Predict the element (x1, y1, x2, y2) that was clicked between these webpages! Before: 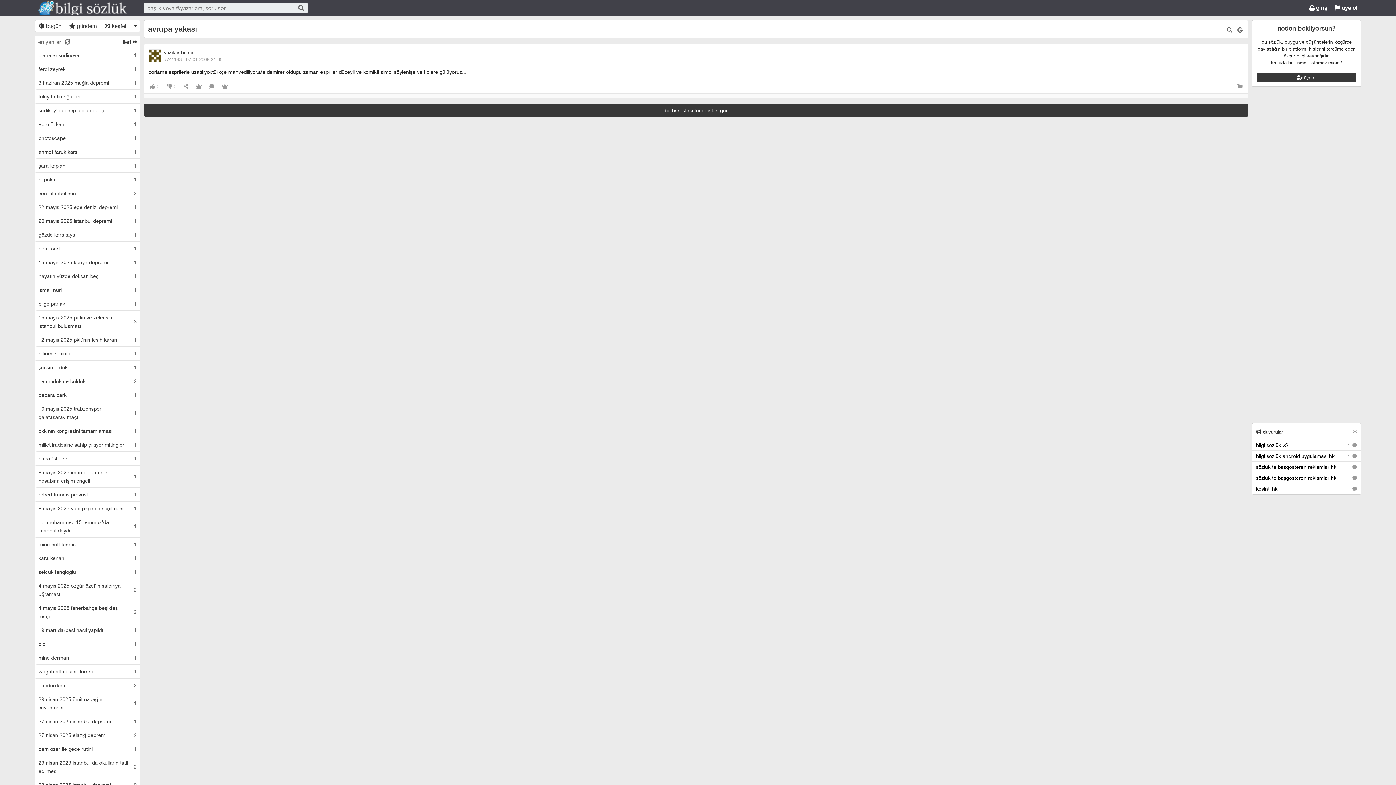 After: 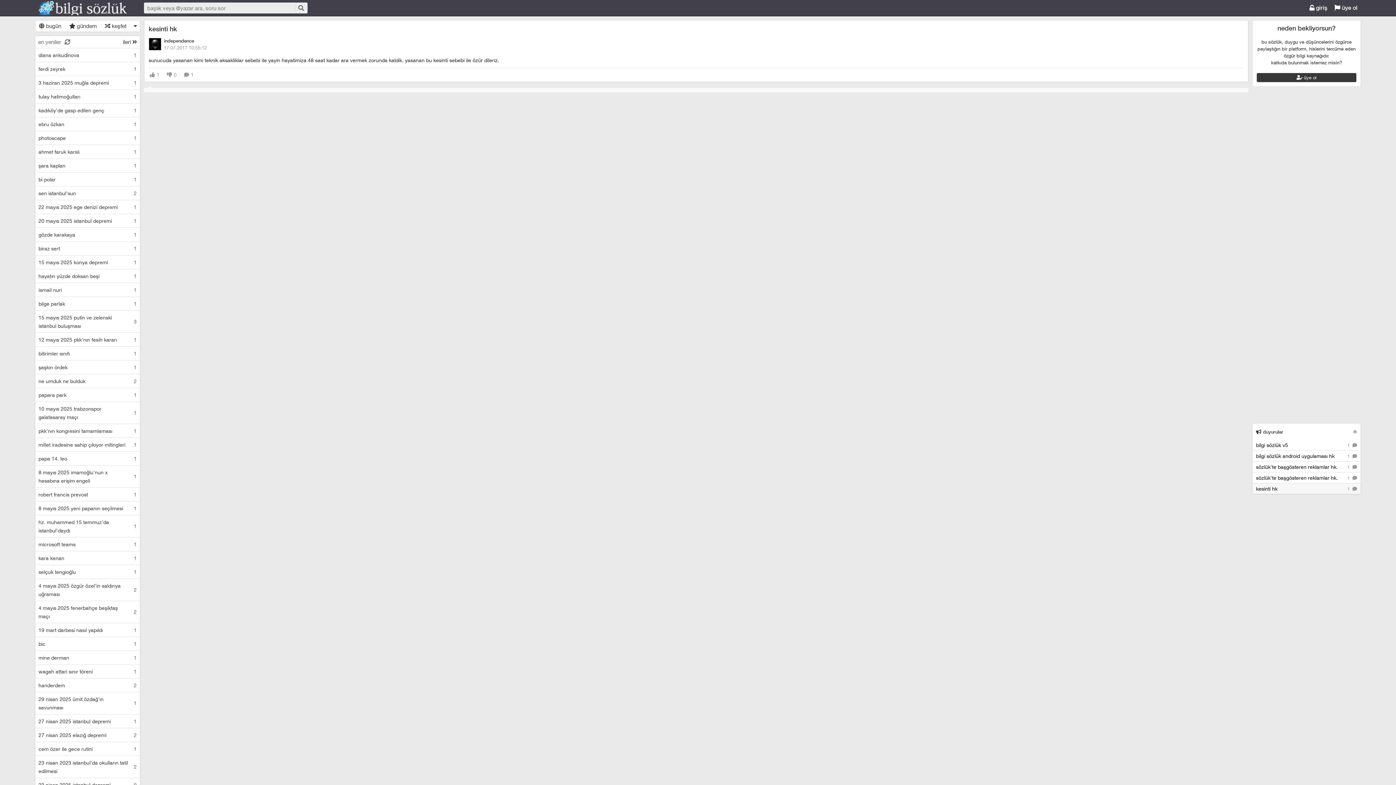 Action: bbox: (1252, 483, 1361, 494) label: 1 
kesinti hk